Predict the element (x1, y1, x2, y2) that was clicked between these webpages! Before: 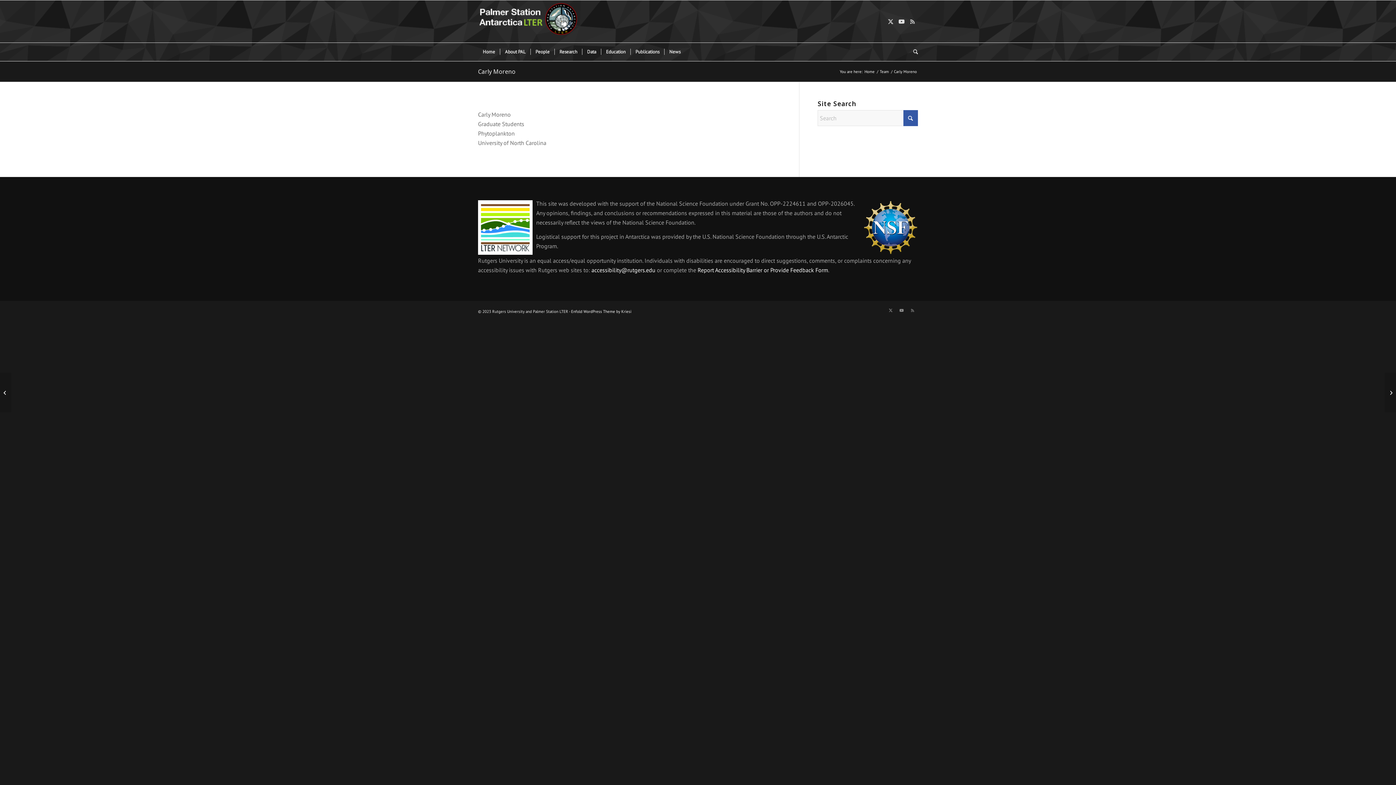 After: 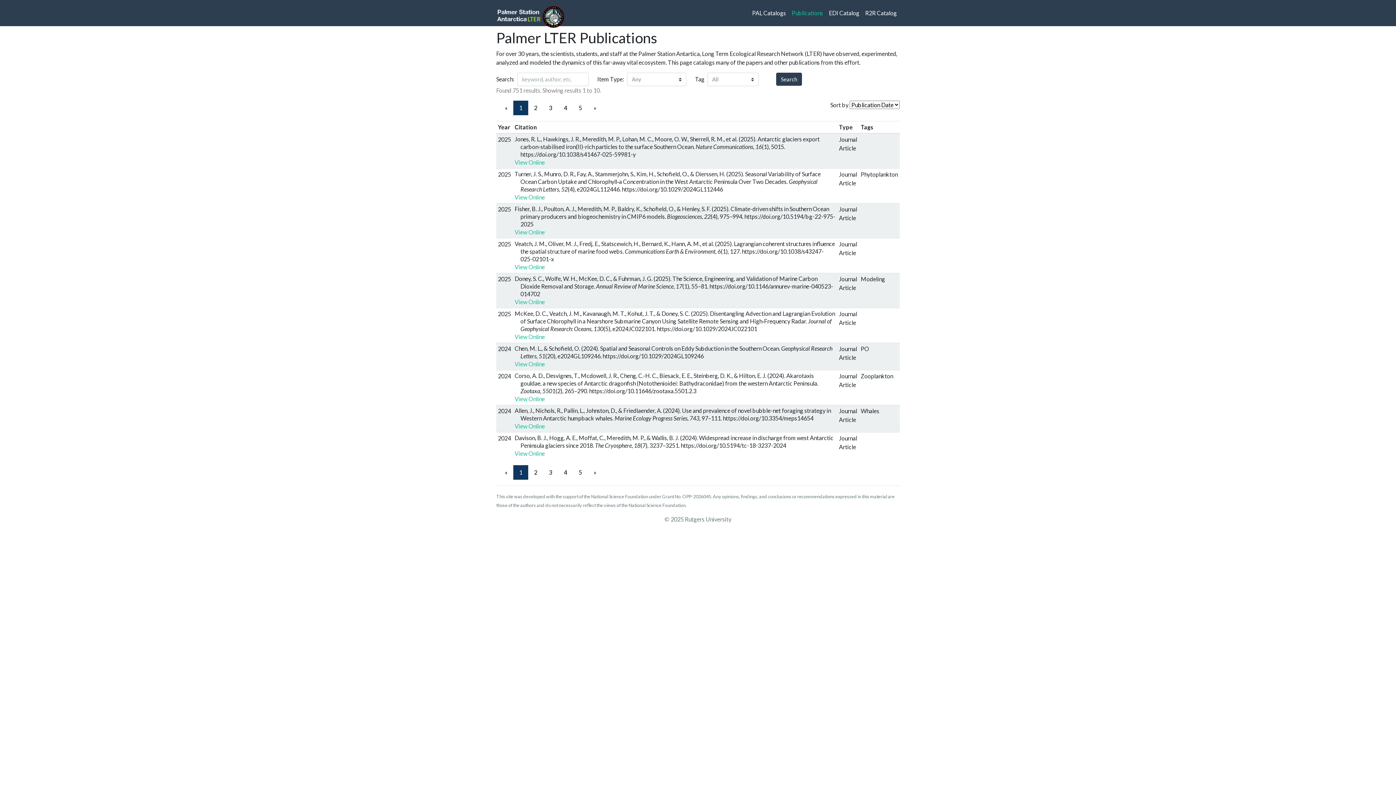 Action: bbox: (630, 42, 664, 61) label: Publications